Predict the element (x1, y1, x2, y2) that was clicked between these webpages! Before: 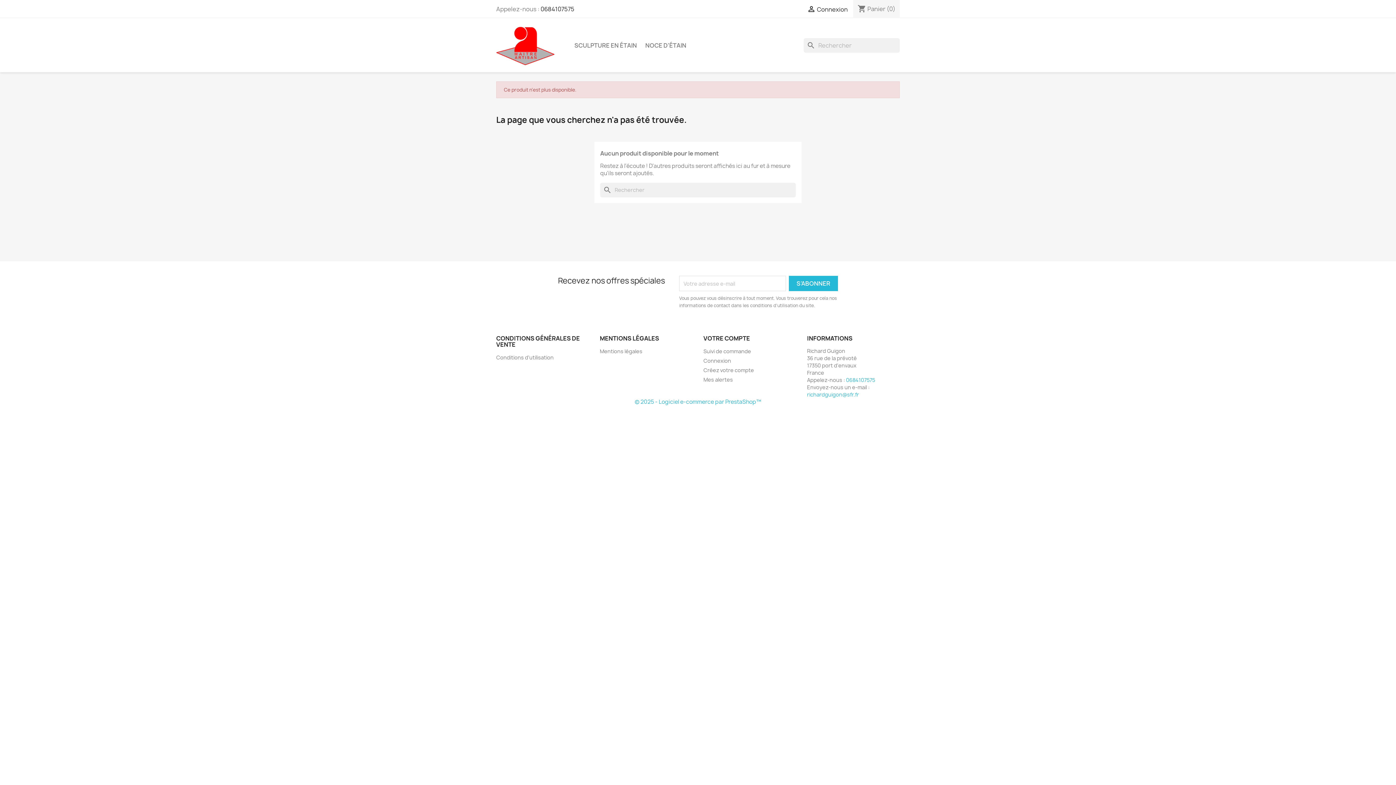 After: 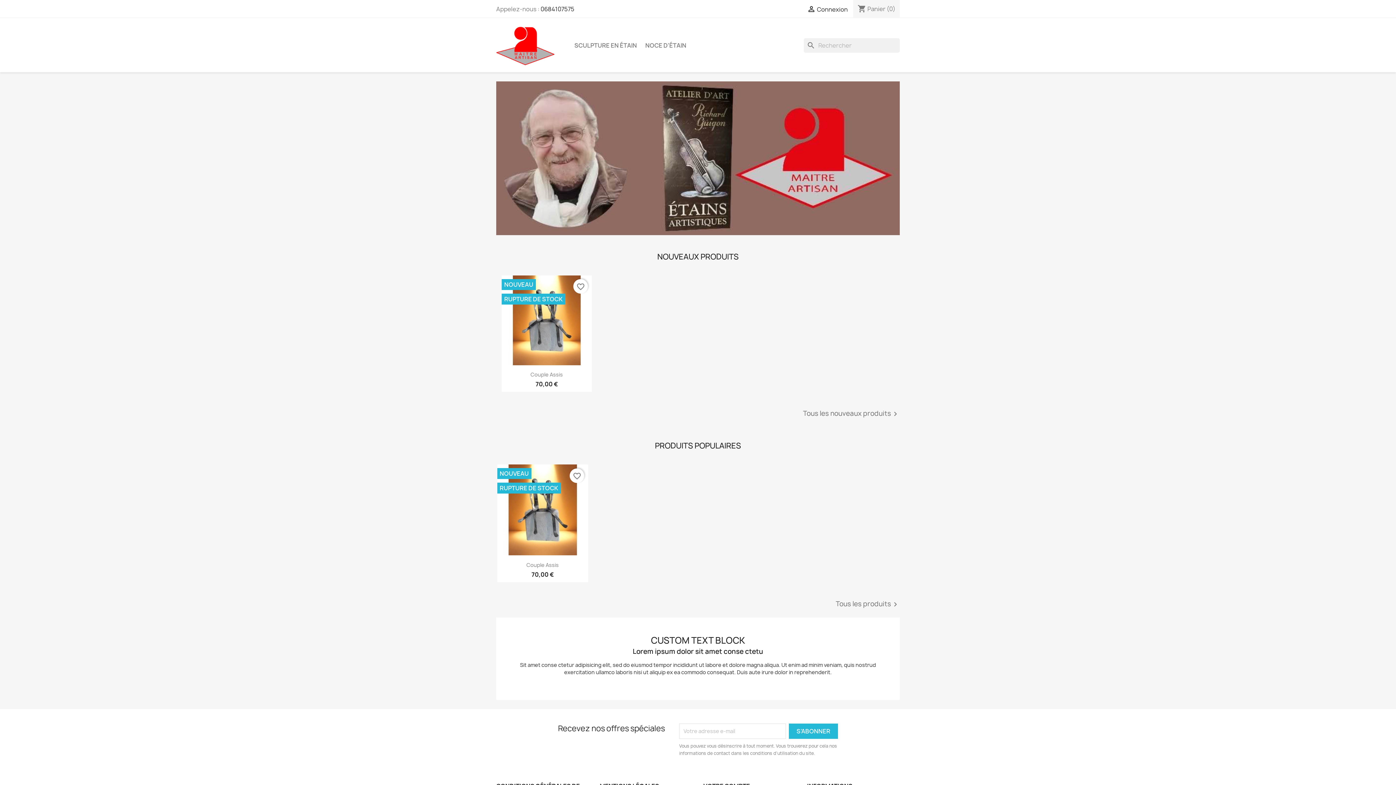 Action: bbox: (496, 40, 554, 48)